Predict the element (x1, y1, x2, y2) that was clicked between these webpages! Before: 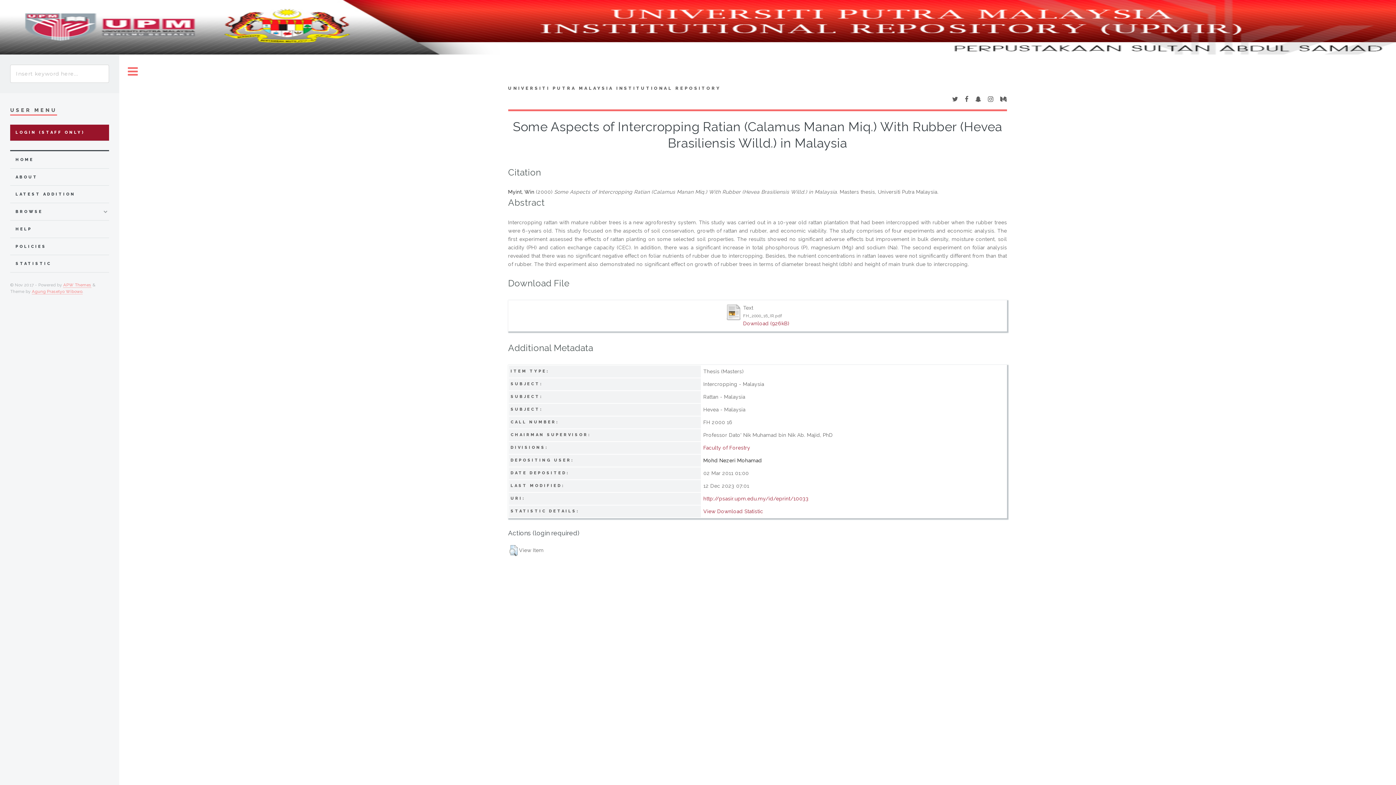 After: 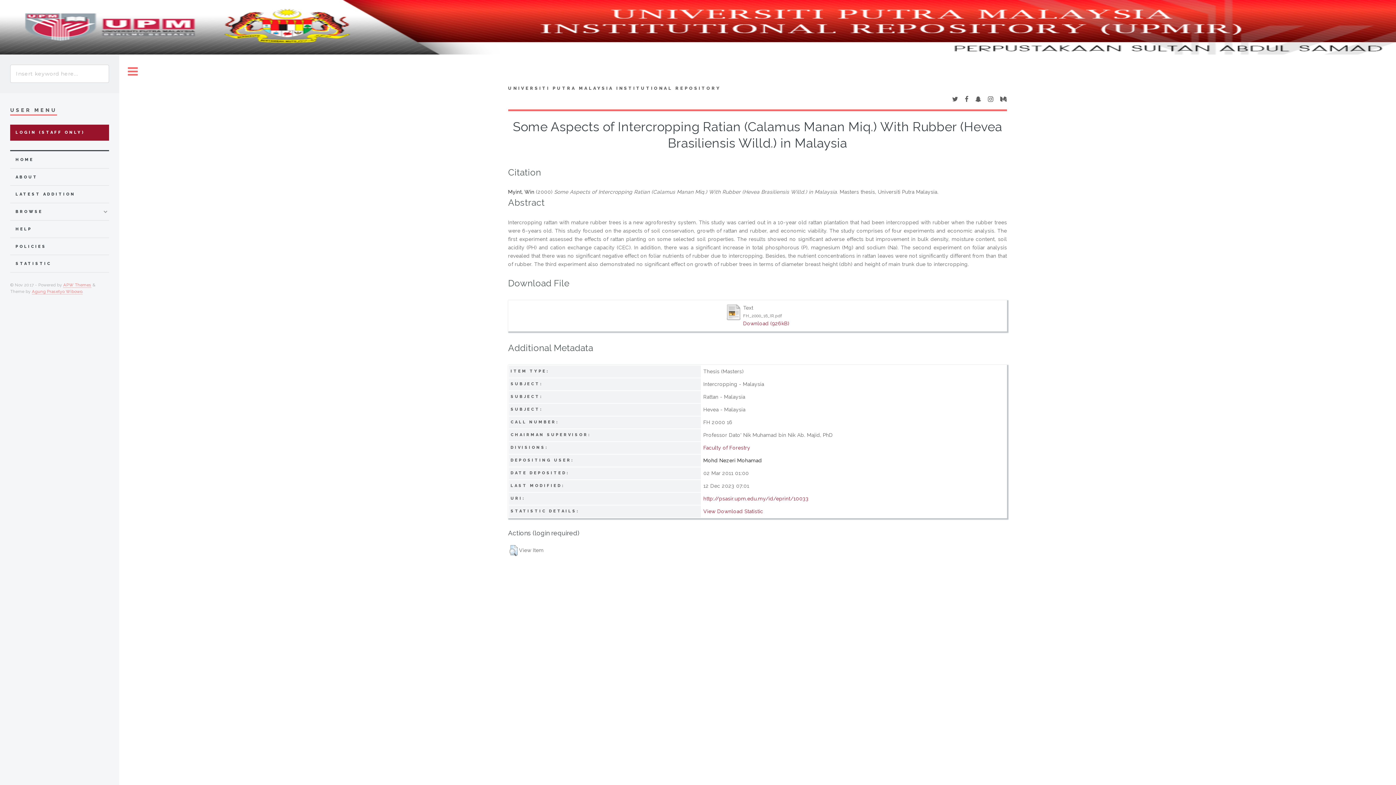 Action: bbox: (1000, 96, 1007, 102)